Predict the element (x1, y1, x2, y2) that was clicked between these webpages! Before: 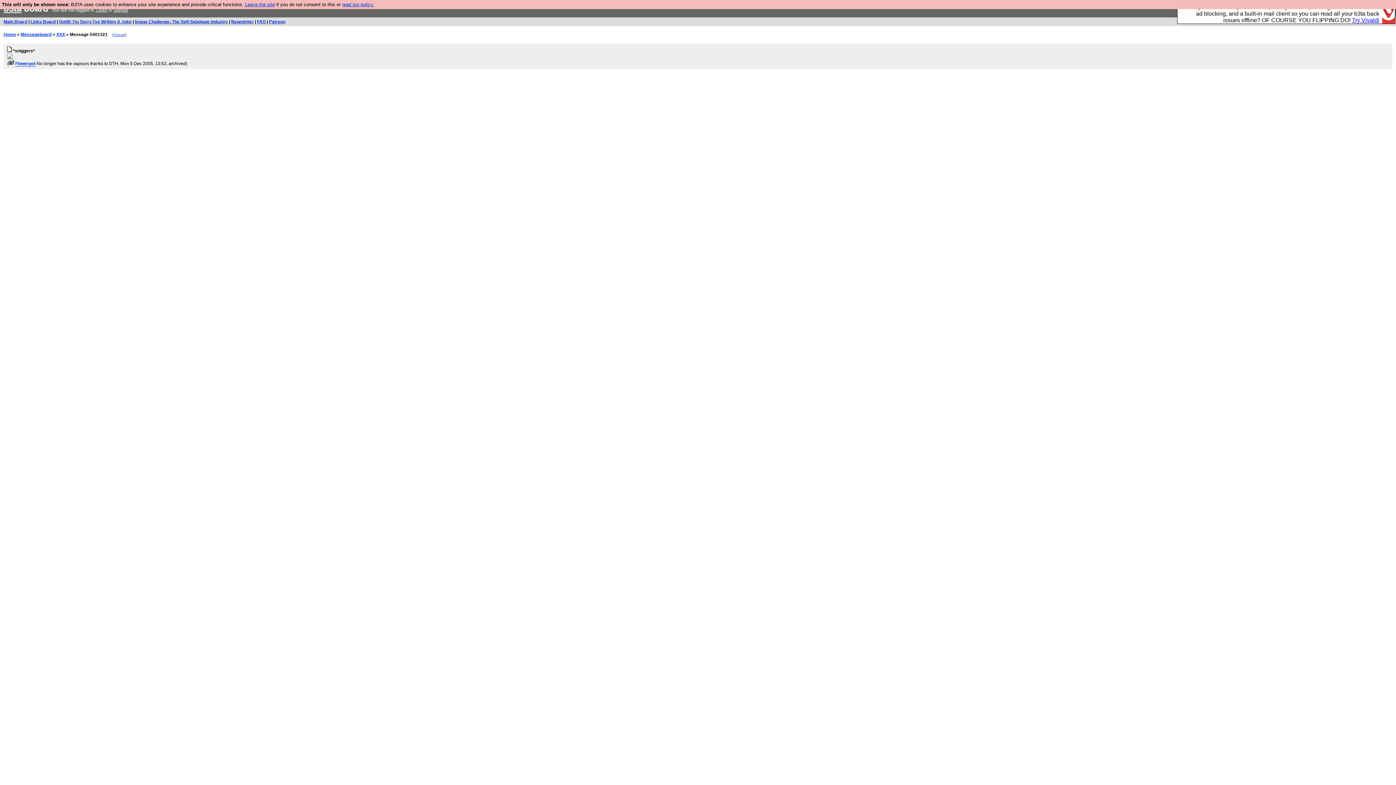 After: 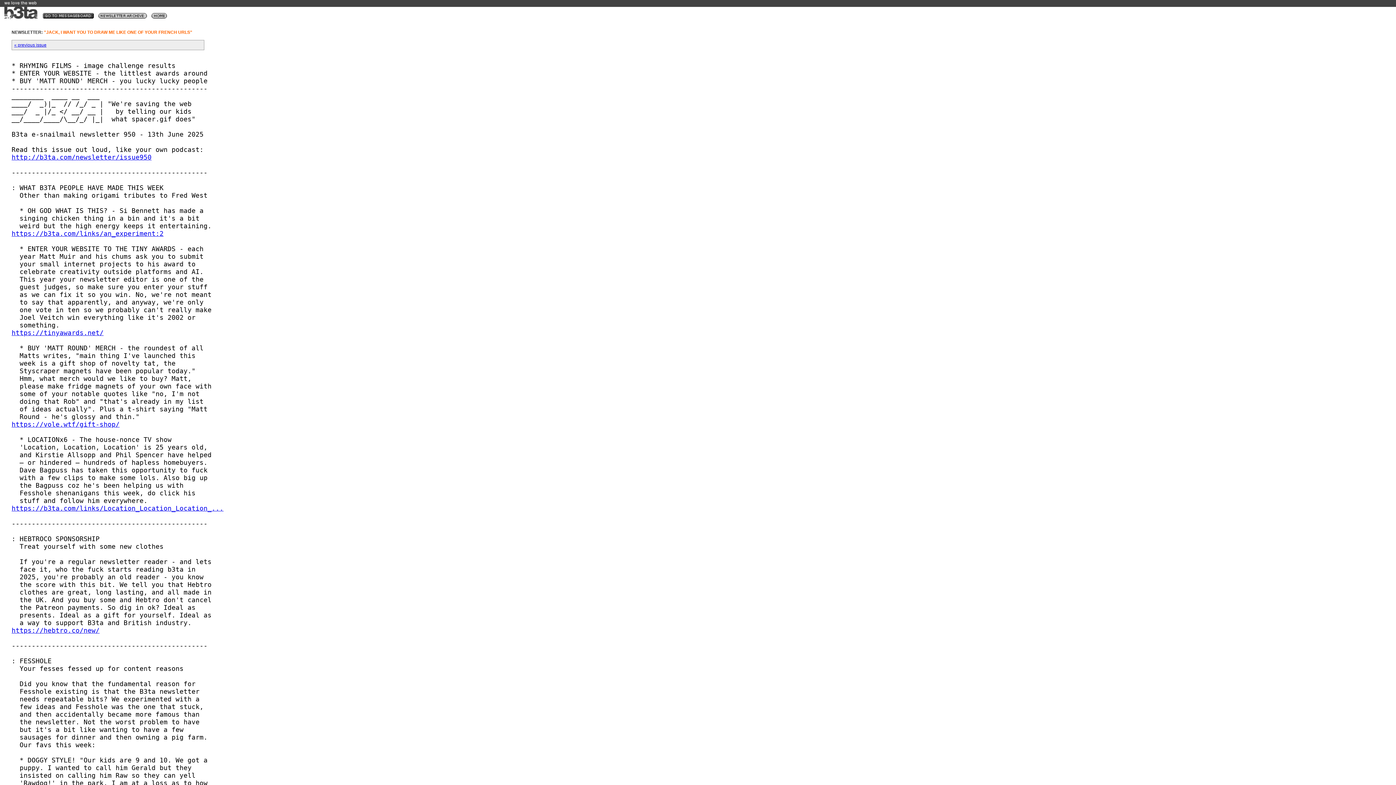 Action: bbox: (231, 19, 253, 24) label: Newsletter